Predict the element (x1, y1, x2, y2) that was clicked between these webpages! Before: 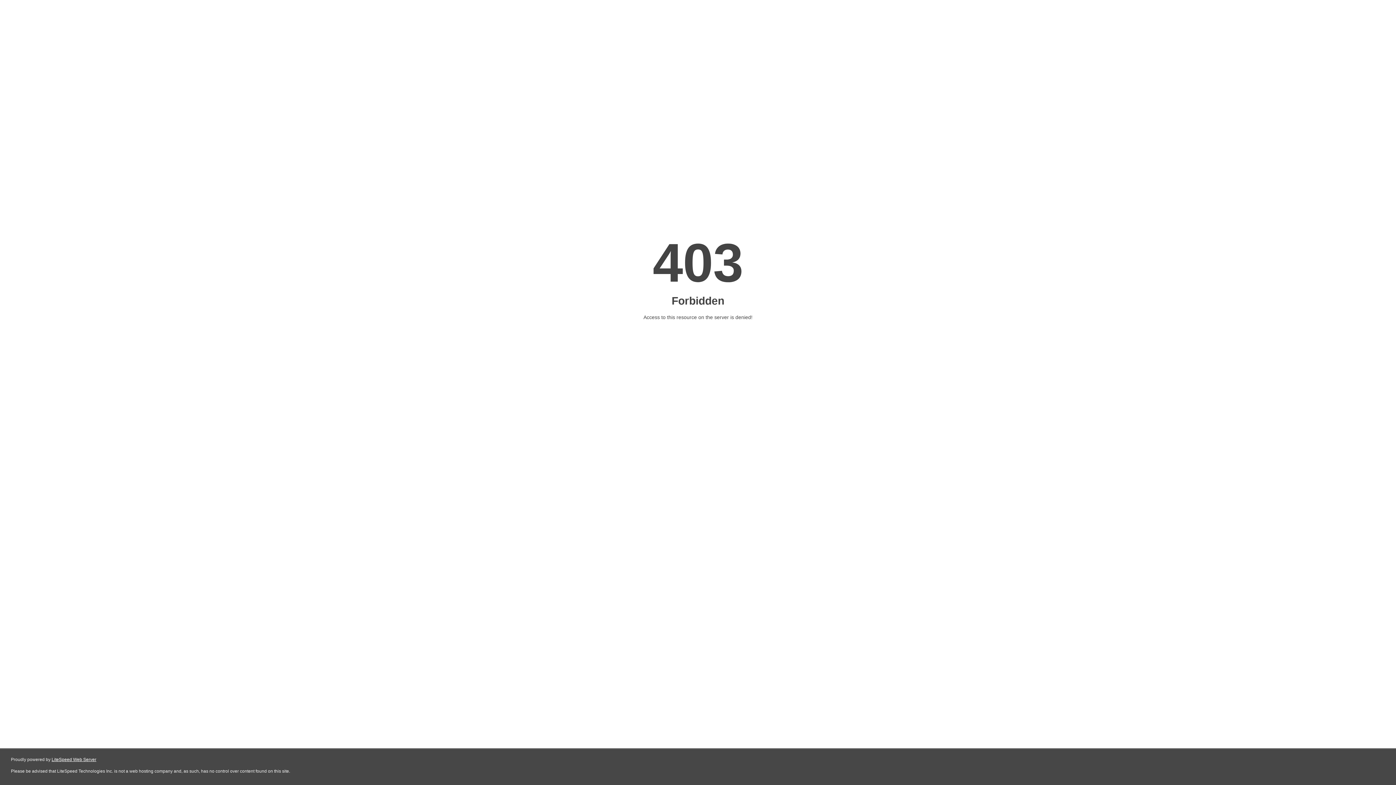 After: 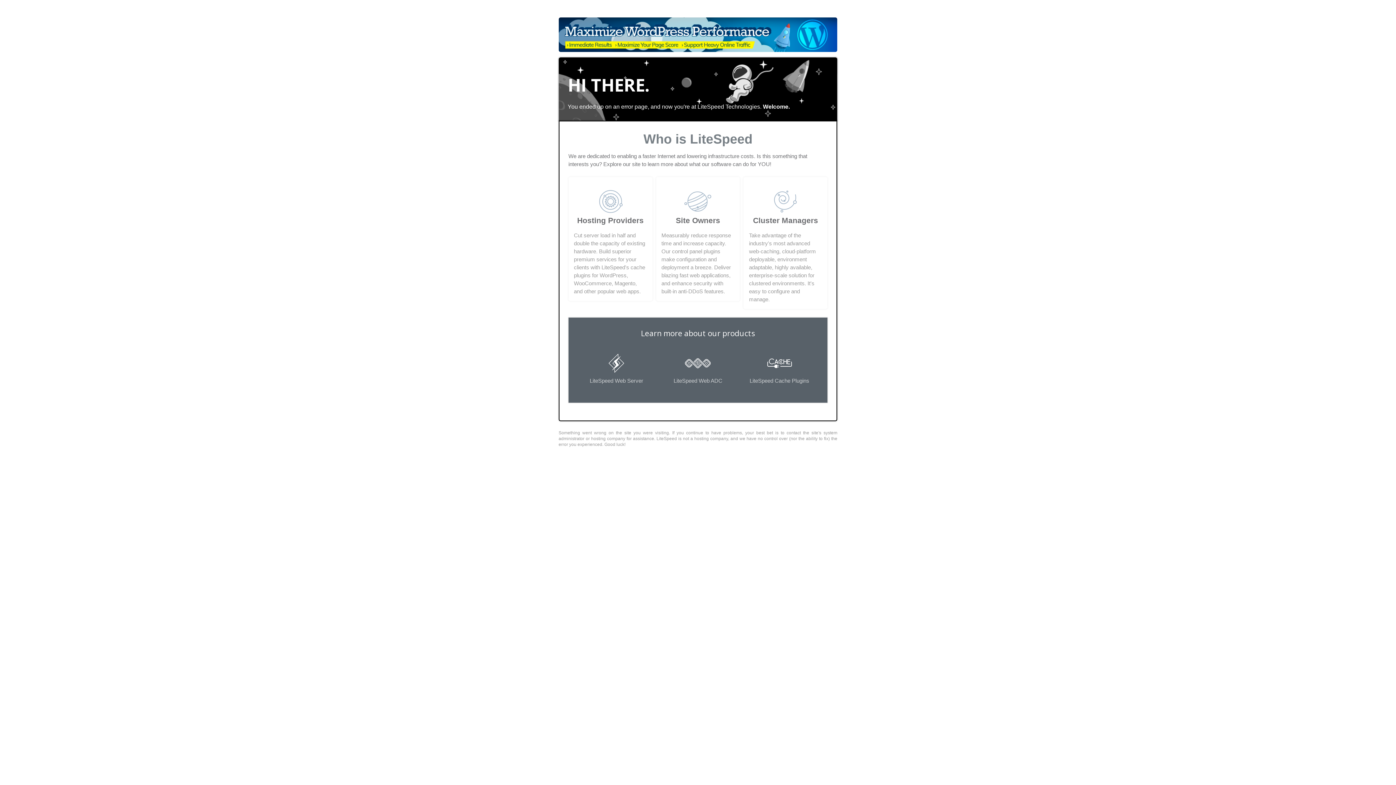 Action: label: LiteSpeed Web Server bbox: (51, 757, 96, 762)